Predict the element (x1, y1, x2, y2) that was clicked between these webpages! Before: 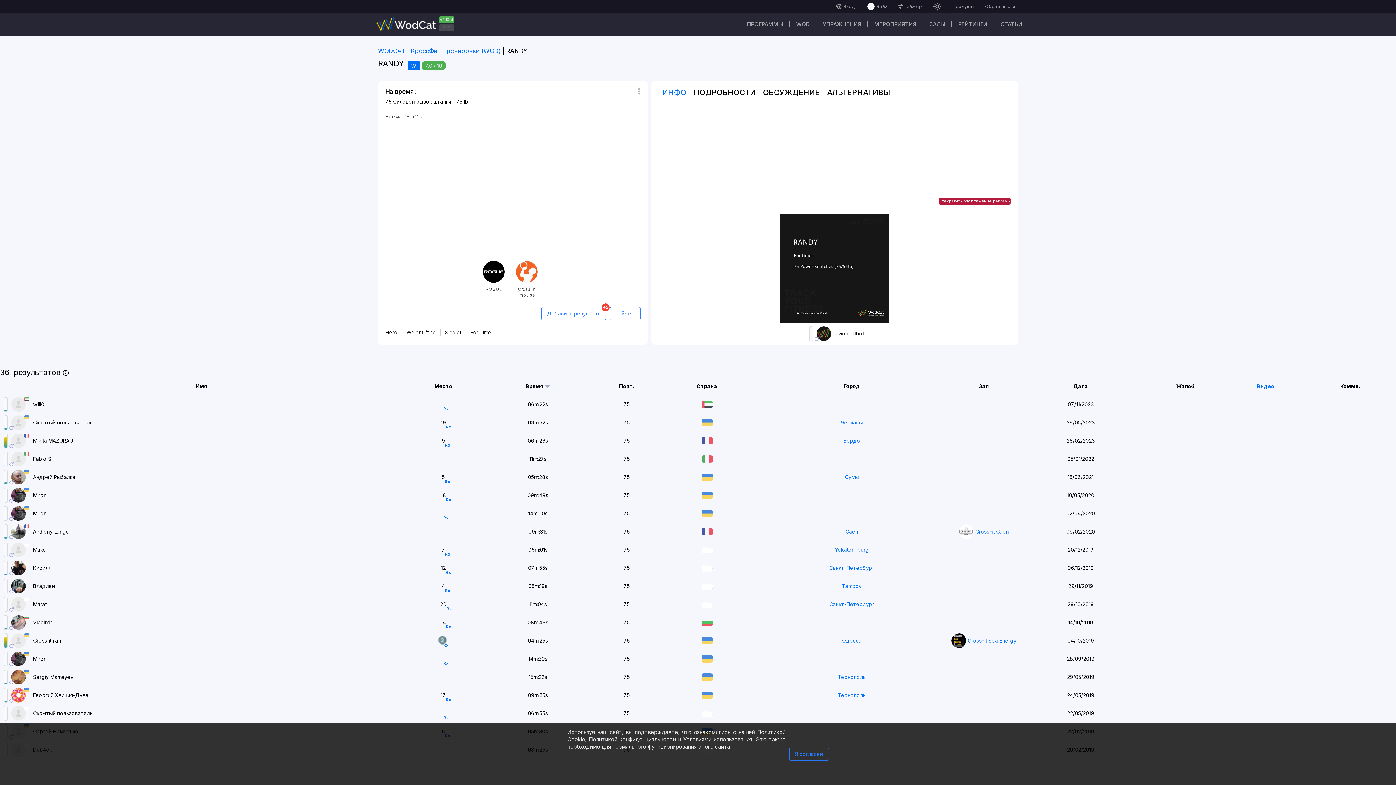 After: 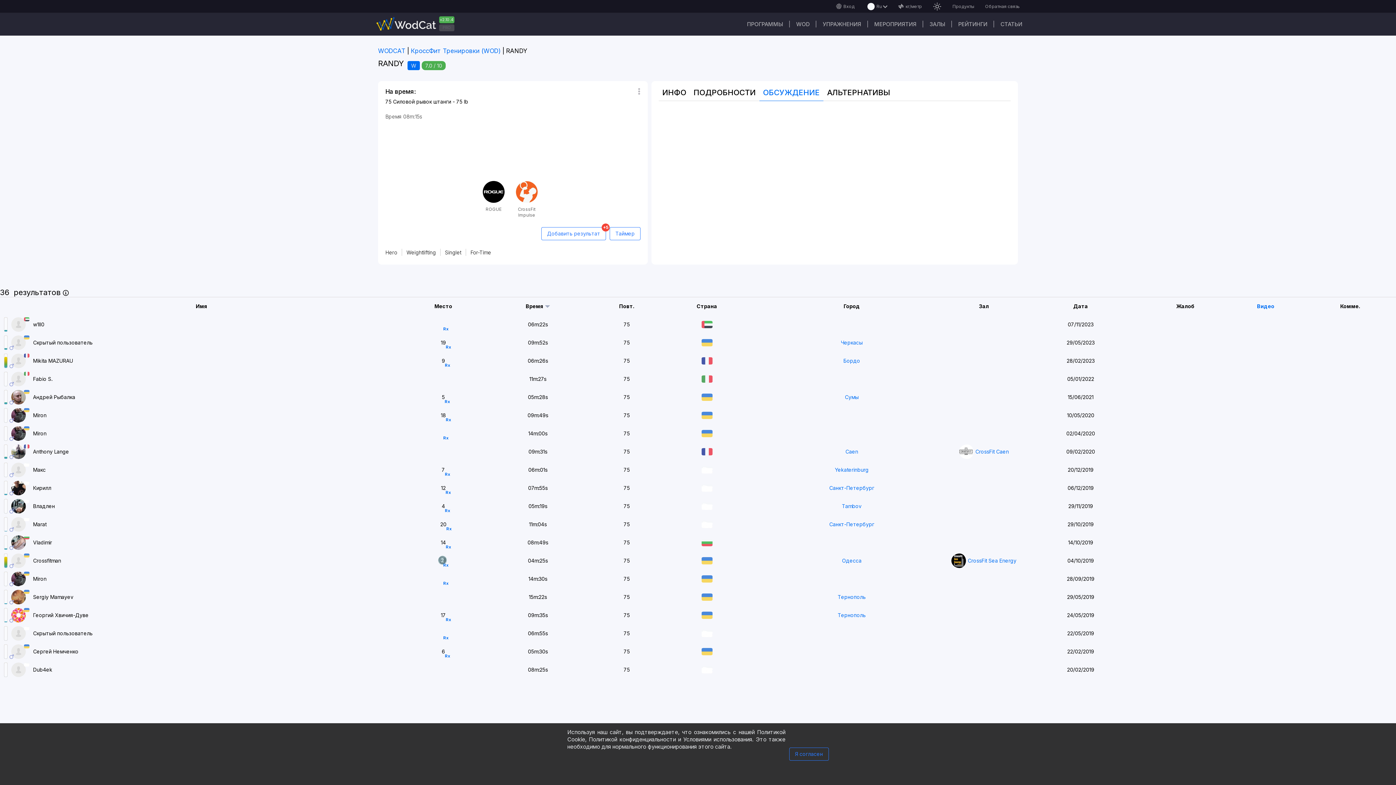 Action: bbox: (759, 84, 823, 101) label: OБСУЖДЕНИЕ